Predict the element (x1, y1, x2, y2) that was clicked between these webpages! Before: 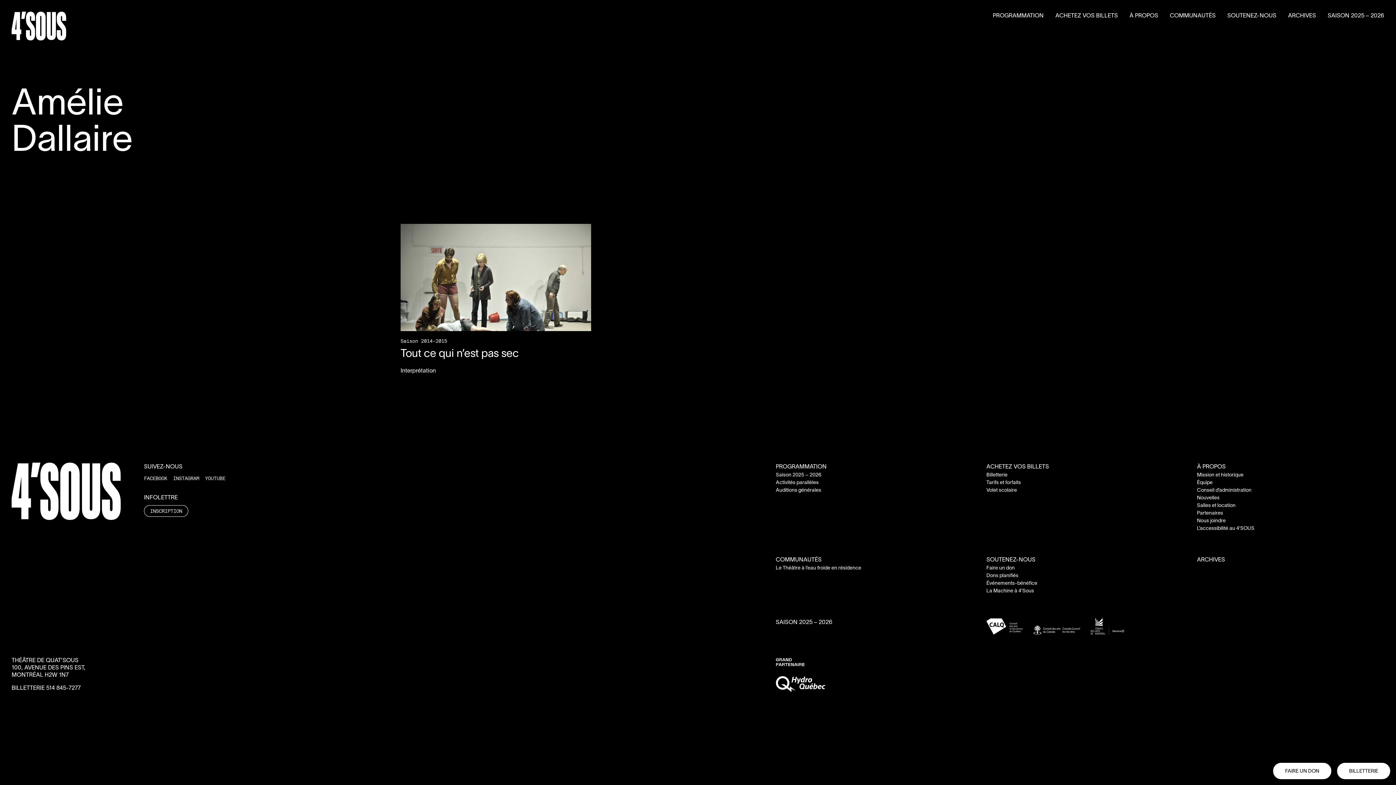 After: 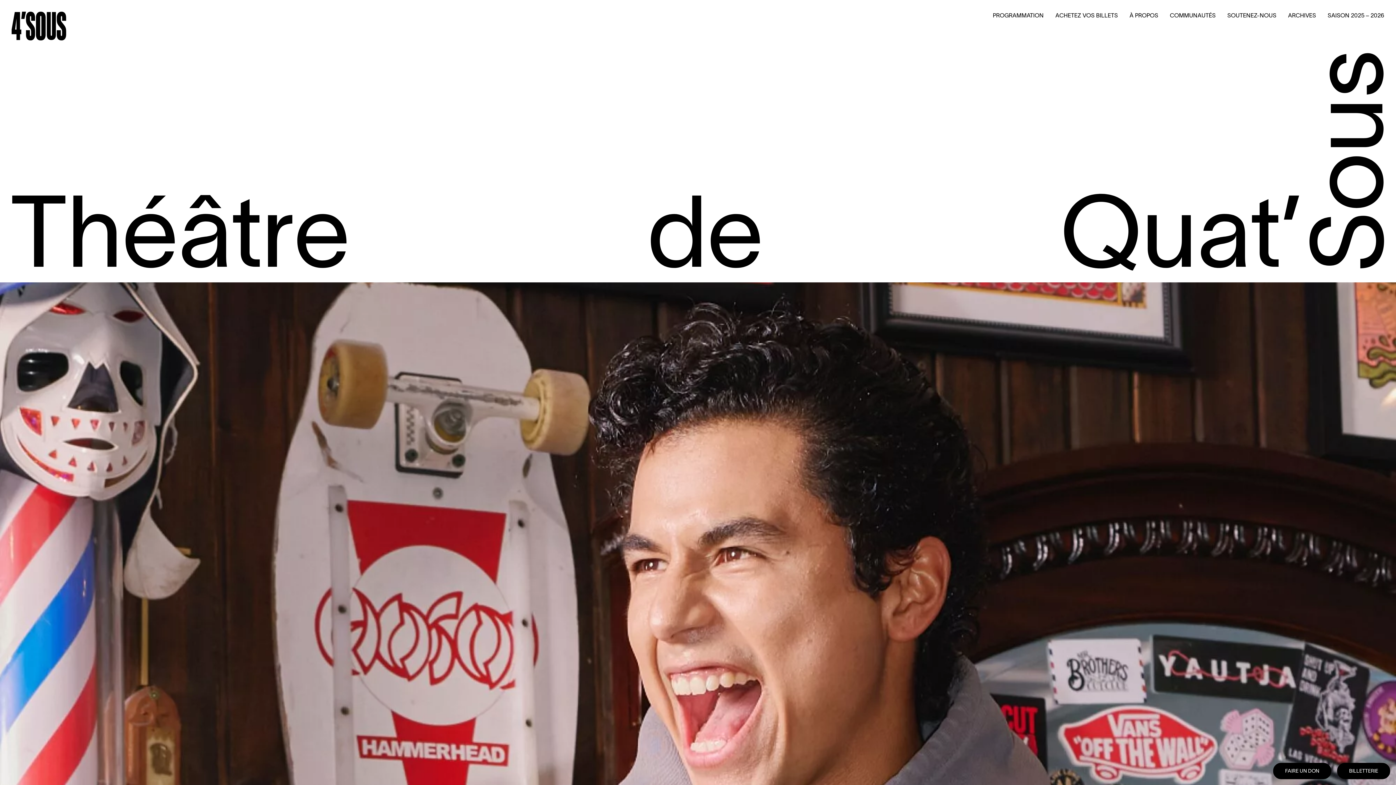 Action: bbox: (11, 462, 120, 520)